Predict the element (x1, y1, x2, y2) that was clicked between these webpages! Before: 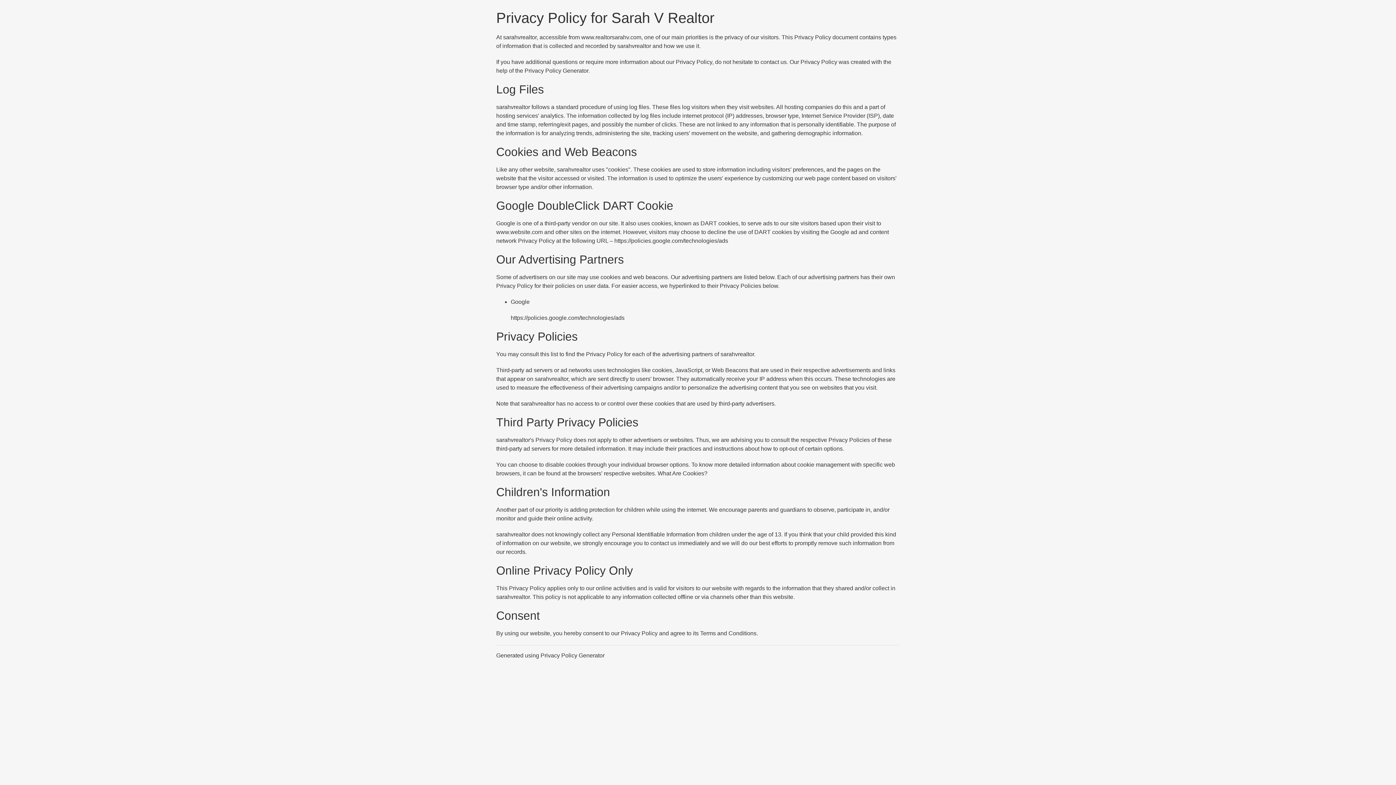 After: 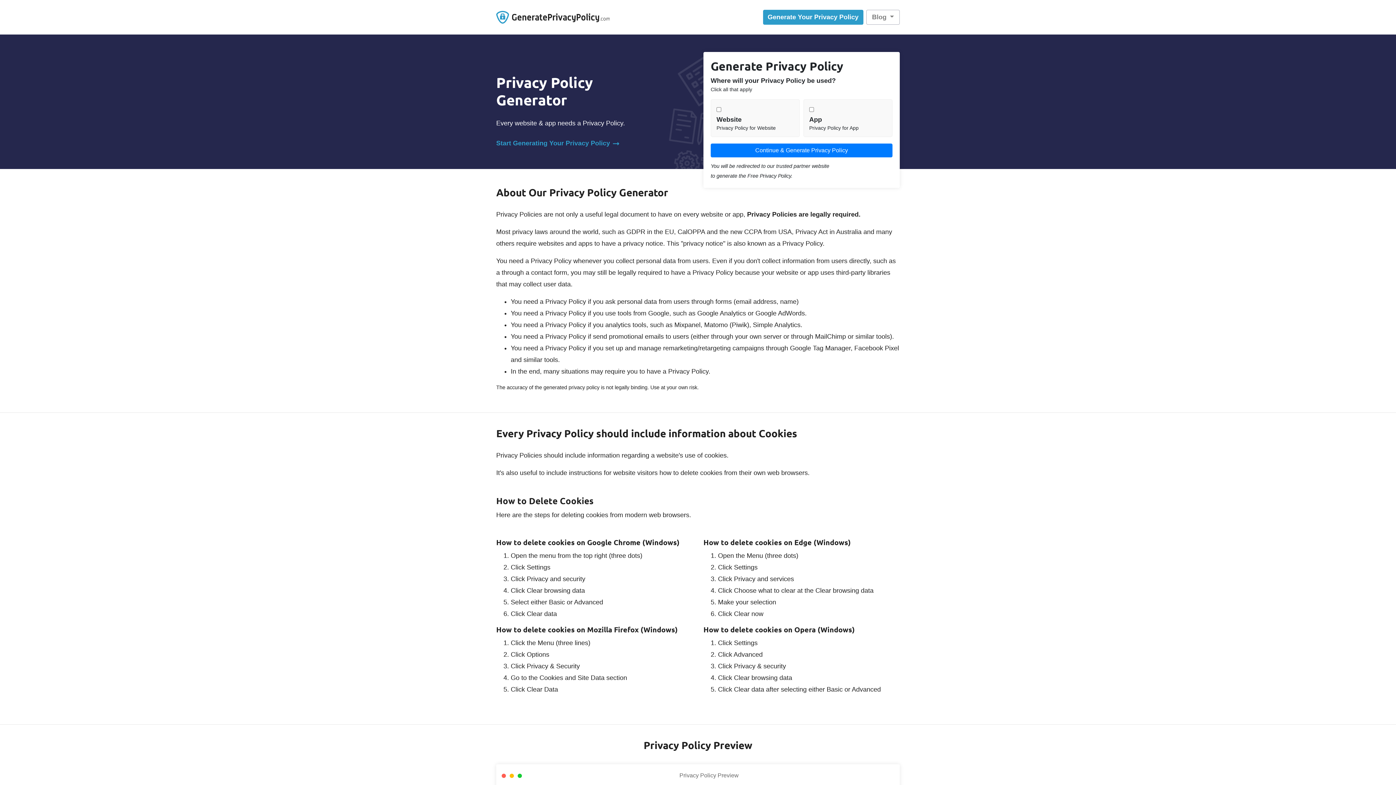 Action: bbox: (524, 67, 588, 73) label: Privacy Policy Generator